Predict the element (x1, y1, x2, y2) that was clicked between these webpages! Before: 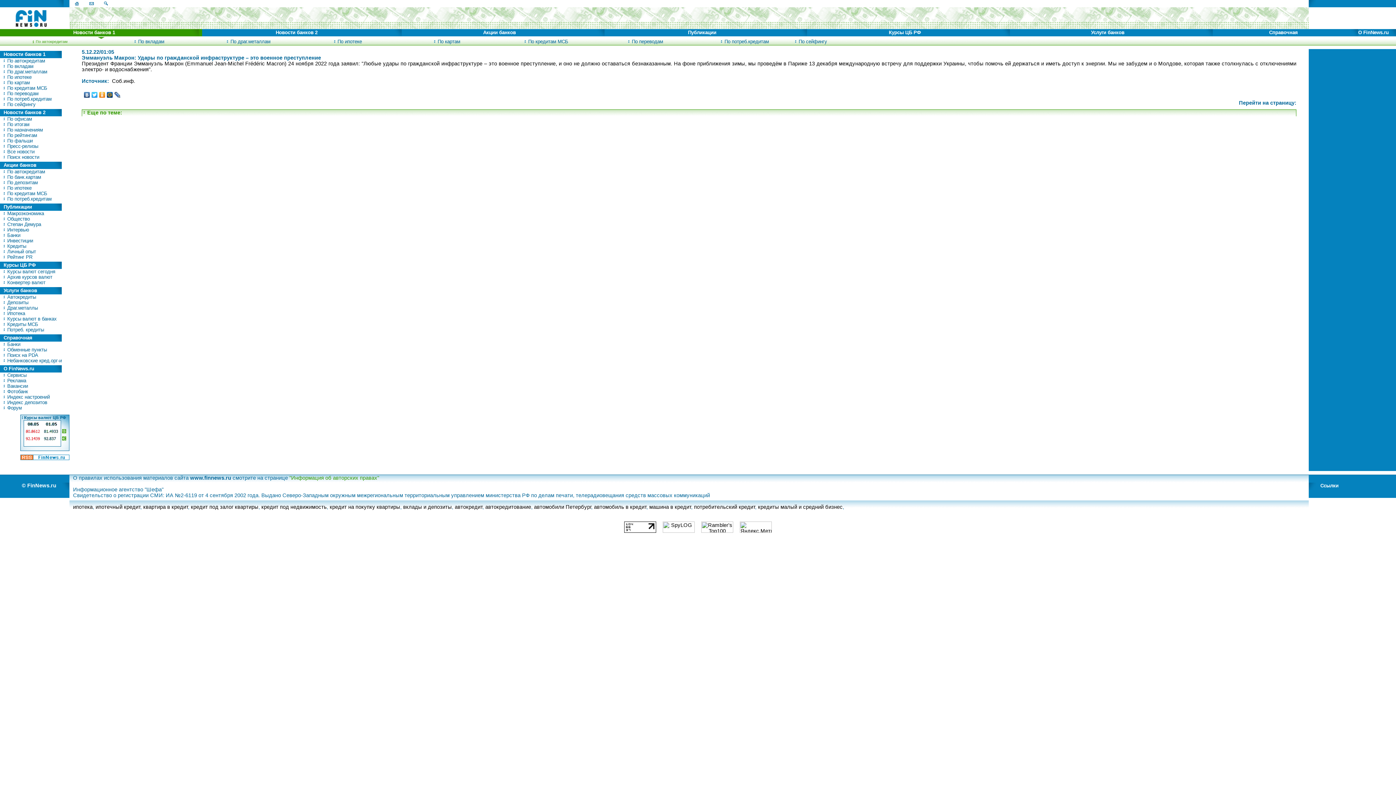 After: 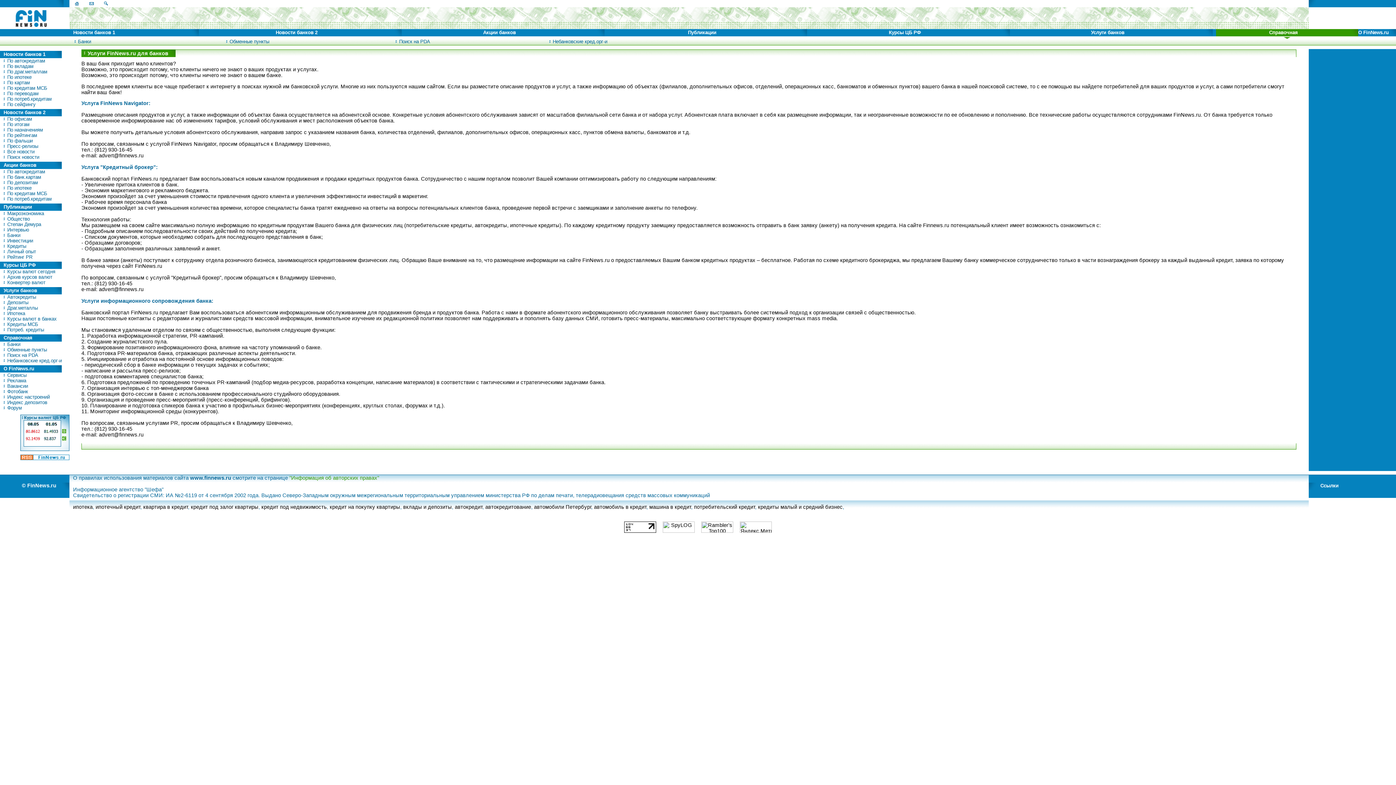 Action: label:  Сервисы bbox: (2, 372, 26, 378)